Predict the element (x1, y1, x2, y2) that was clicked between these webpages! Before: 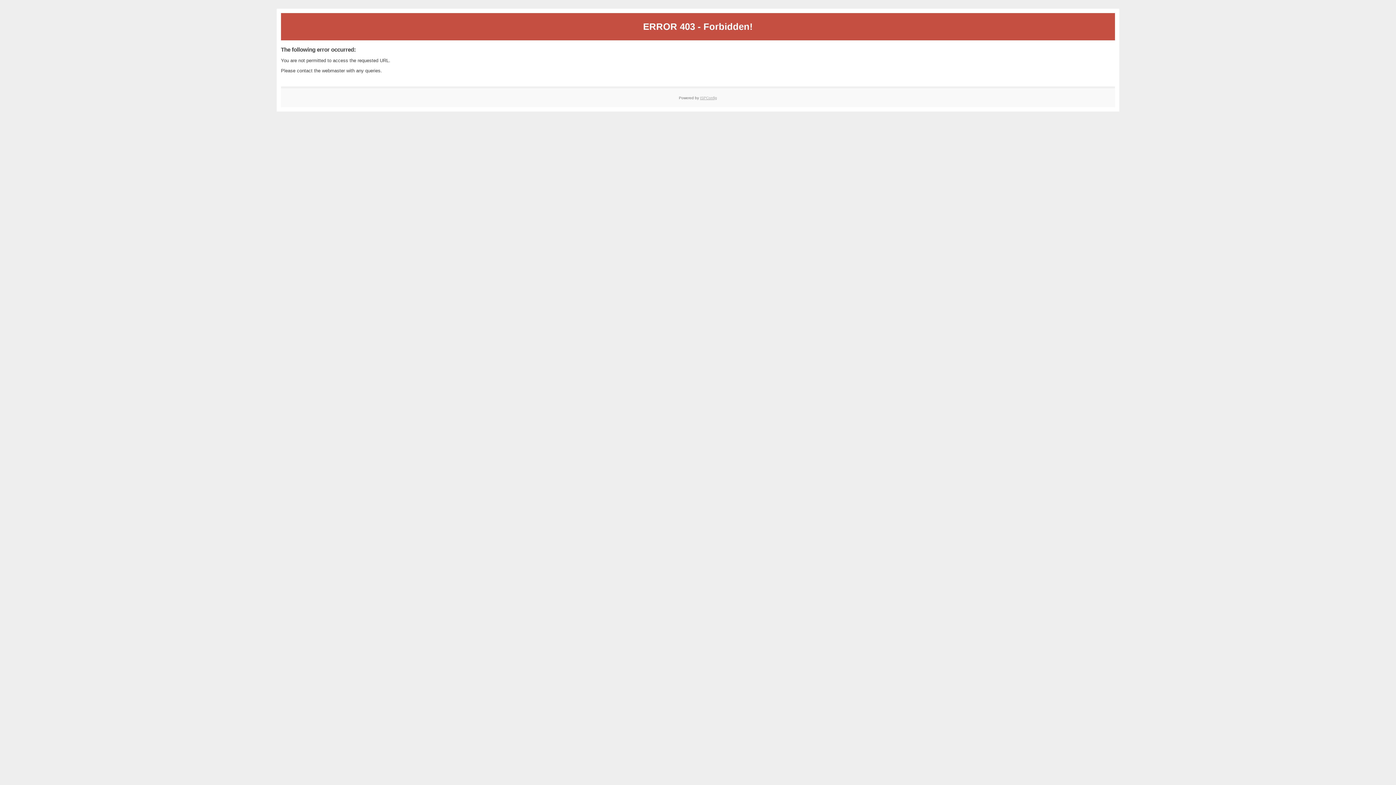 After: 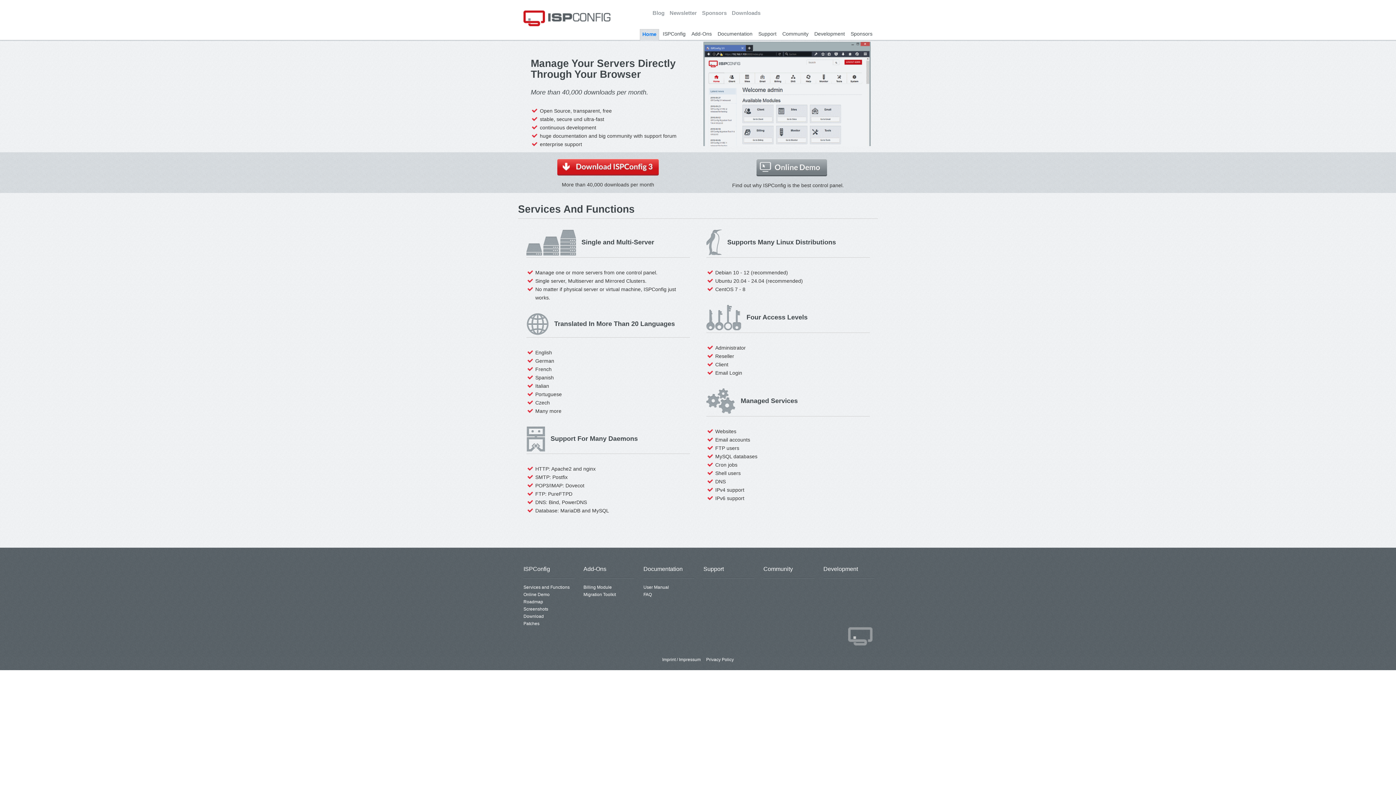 Action: bbox: (700, 95, 717, 99) label: ISPConfig